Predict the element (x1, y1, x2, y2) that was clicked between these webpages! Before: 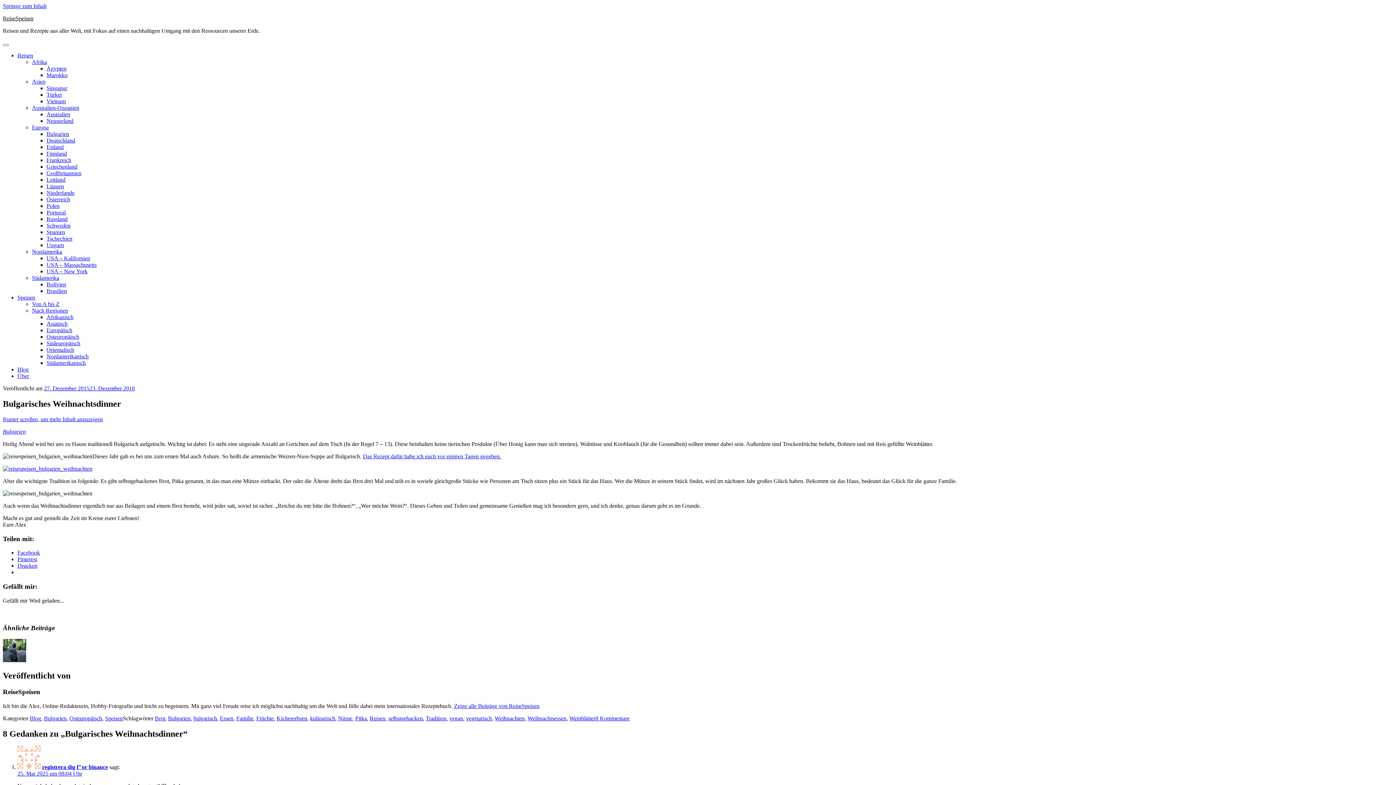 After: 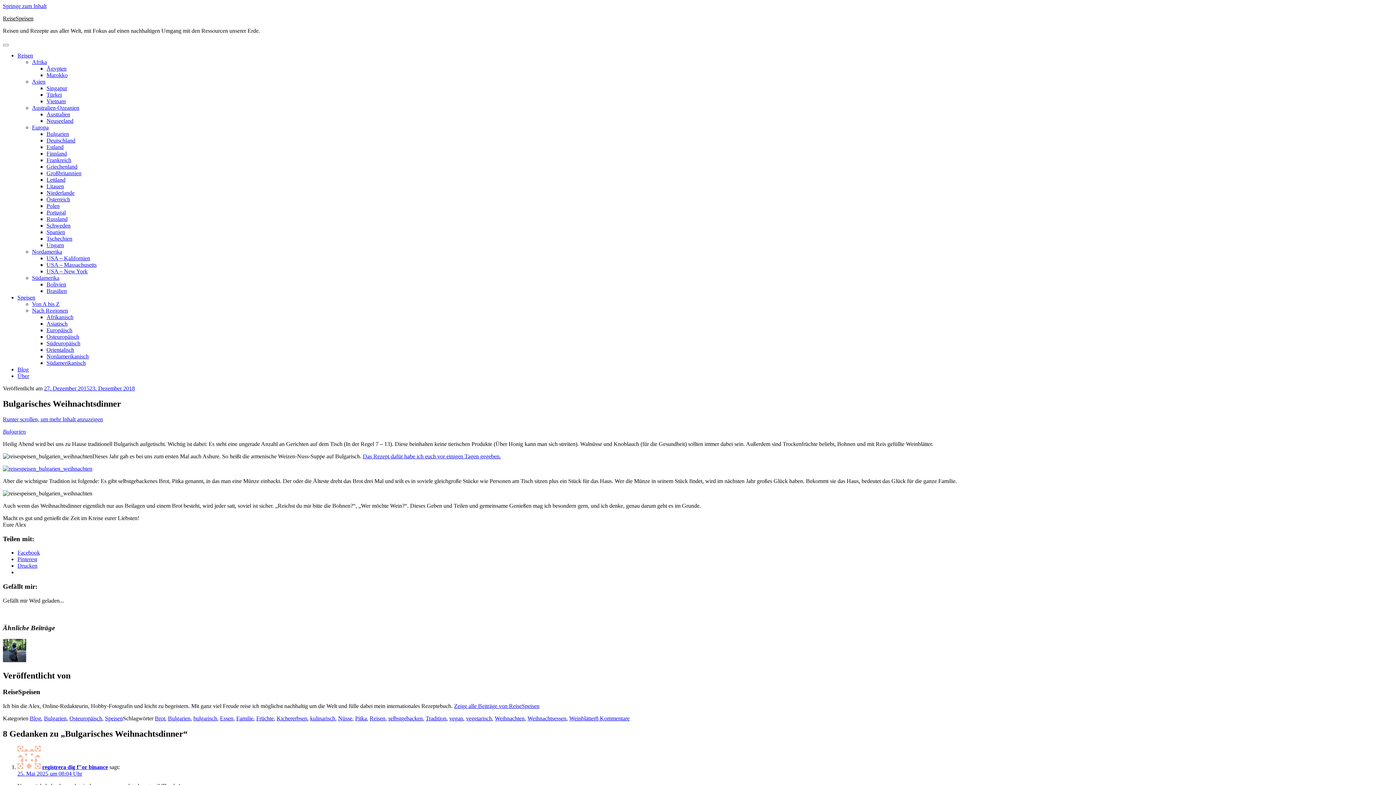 Action: bbox: (17, 549, 40, 556) label: Facebook